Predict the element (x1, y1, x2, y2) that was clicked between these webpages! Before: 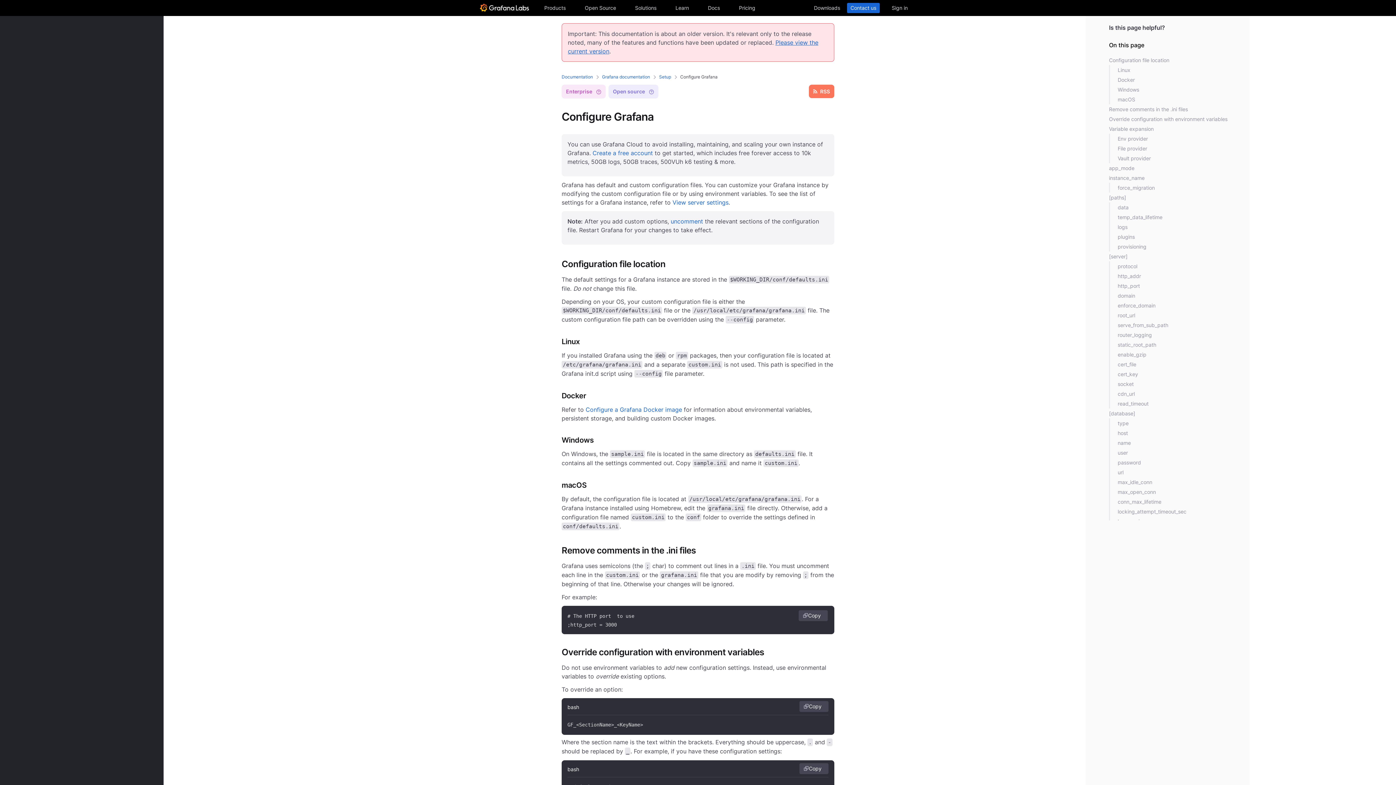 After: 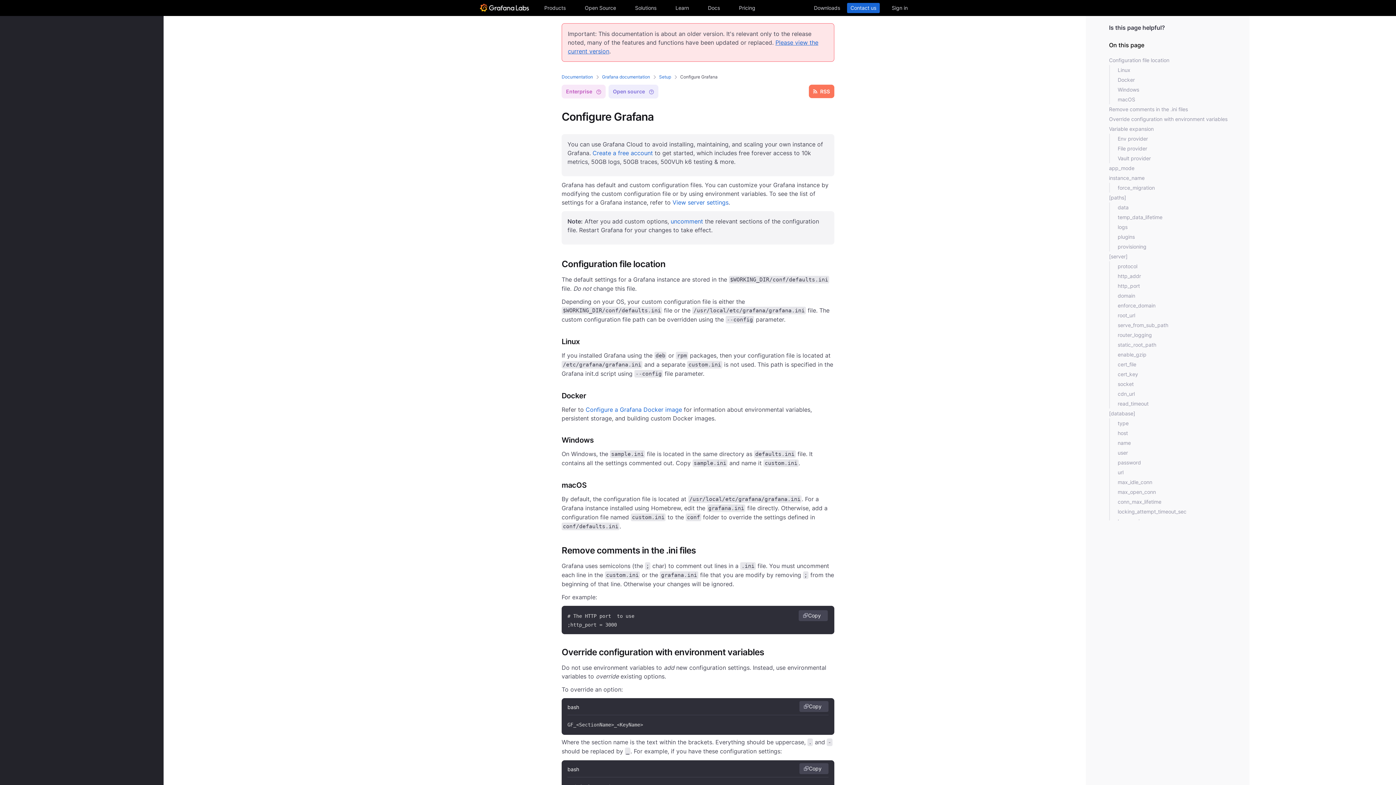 Action: bbox: (13, 208, 22, 218)